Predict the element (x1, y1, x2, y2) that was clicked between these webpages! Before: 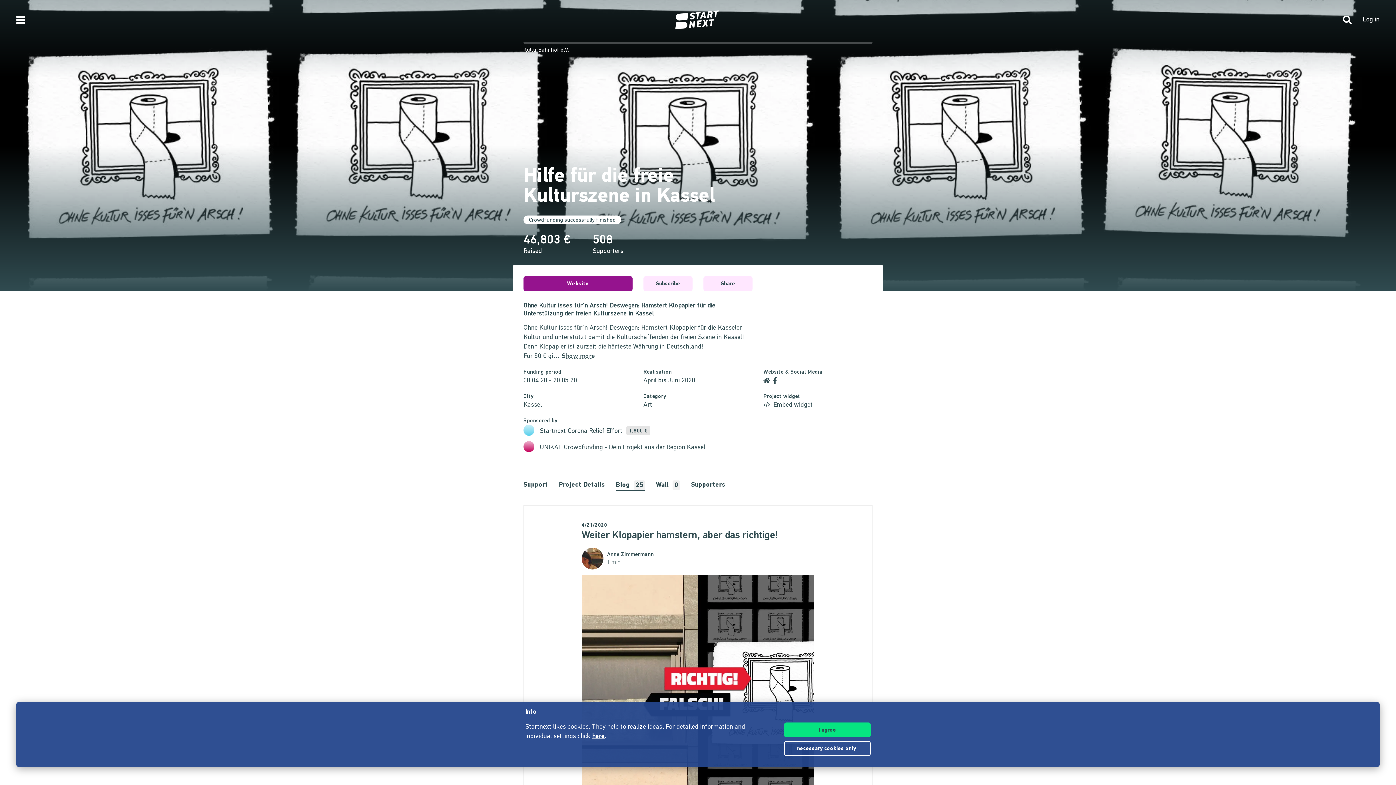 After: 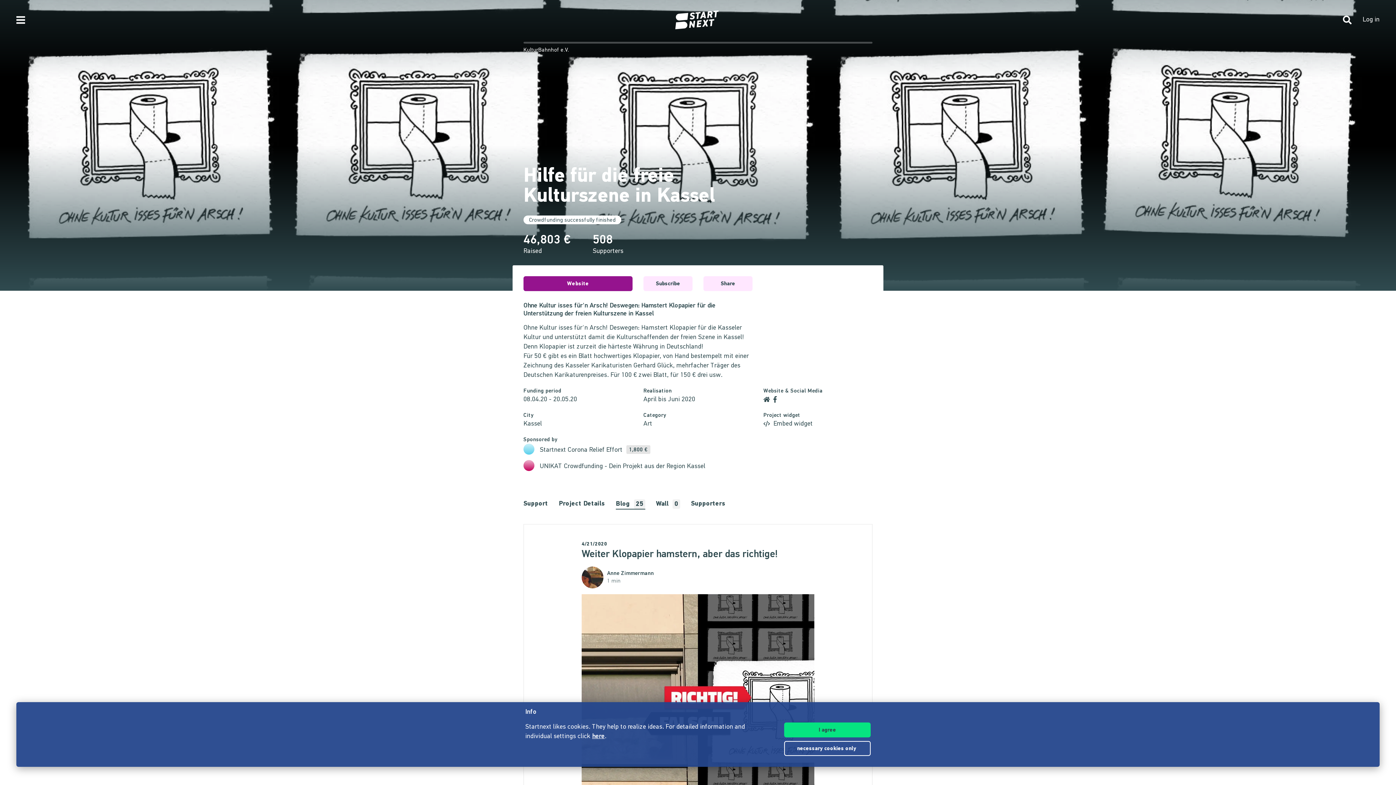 Action: label: Show more bbox: (561, 353, 595, 360)